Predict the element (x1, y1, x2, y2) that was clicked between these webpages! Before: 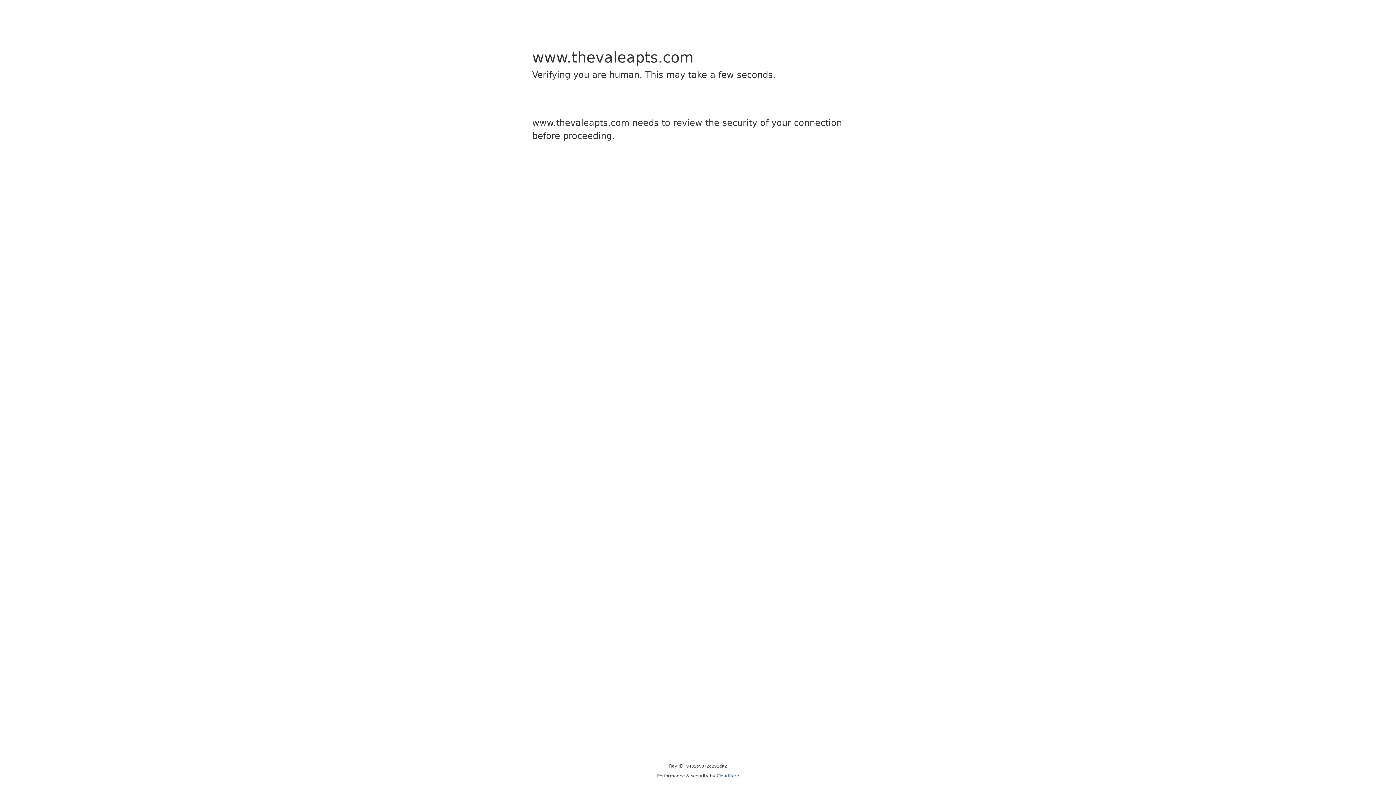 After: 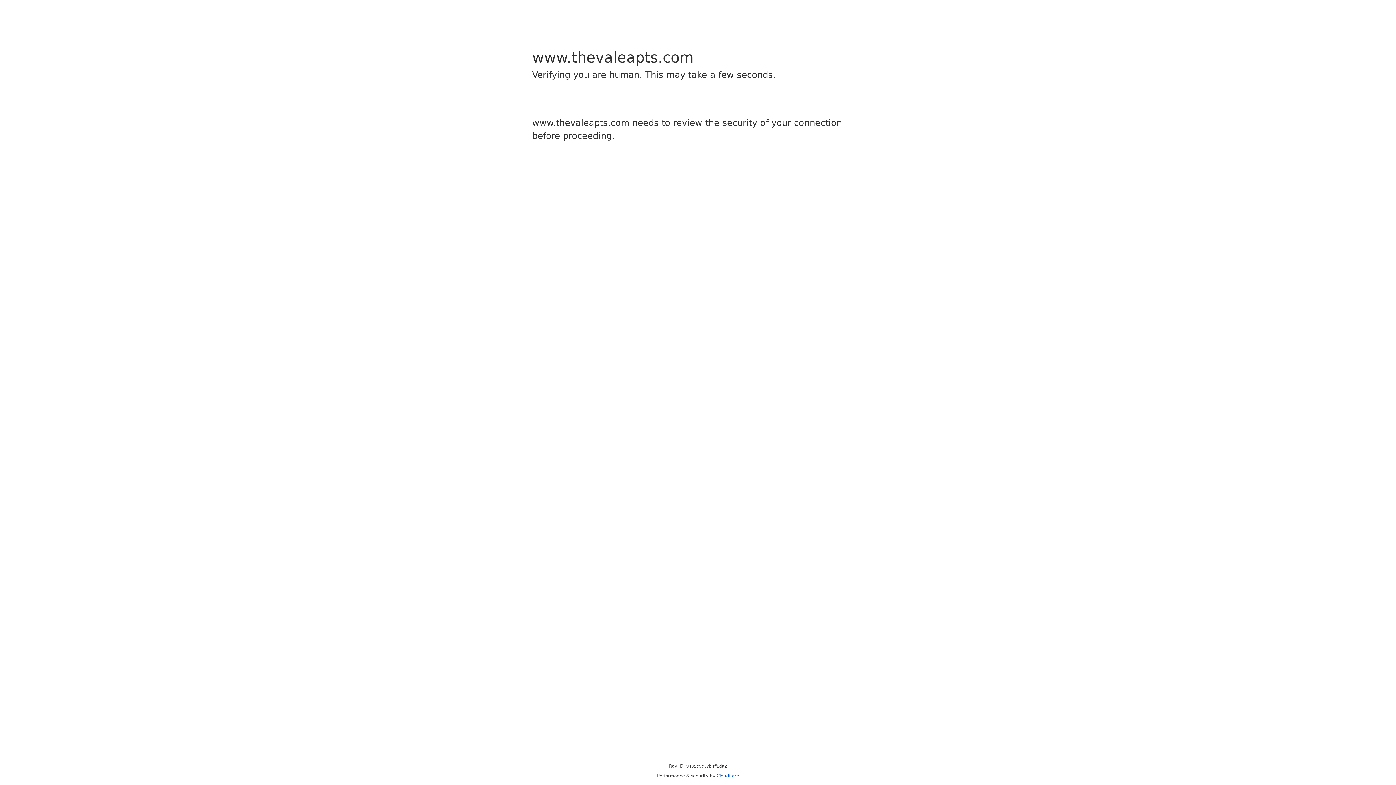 Action: bbox: (716, 773, 739, 778) label: Cloudflare